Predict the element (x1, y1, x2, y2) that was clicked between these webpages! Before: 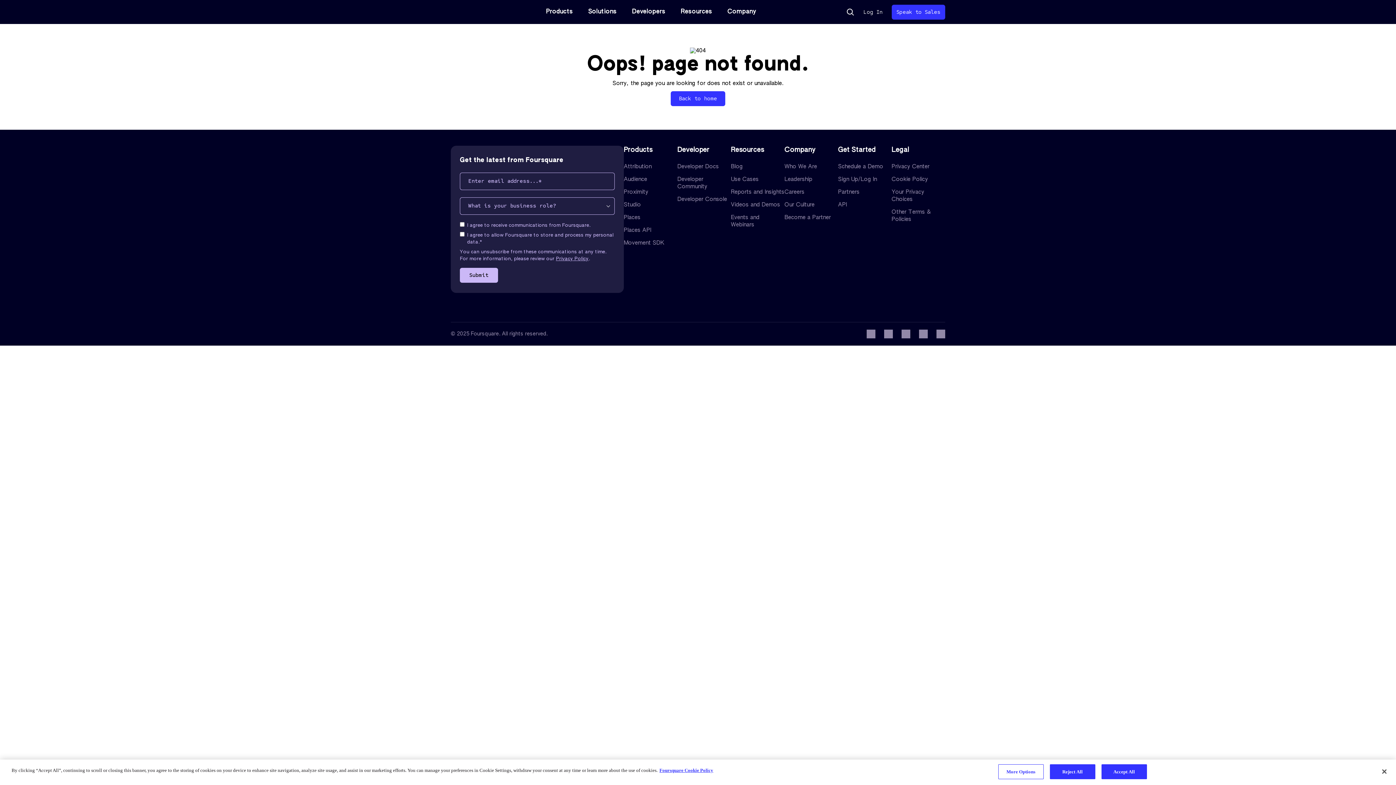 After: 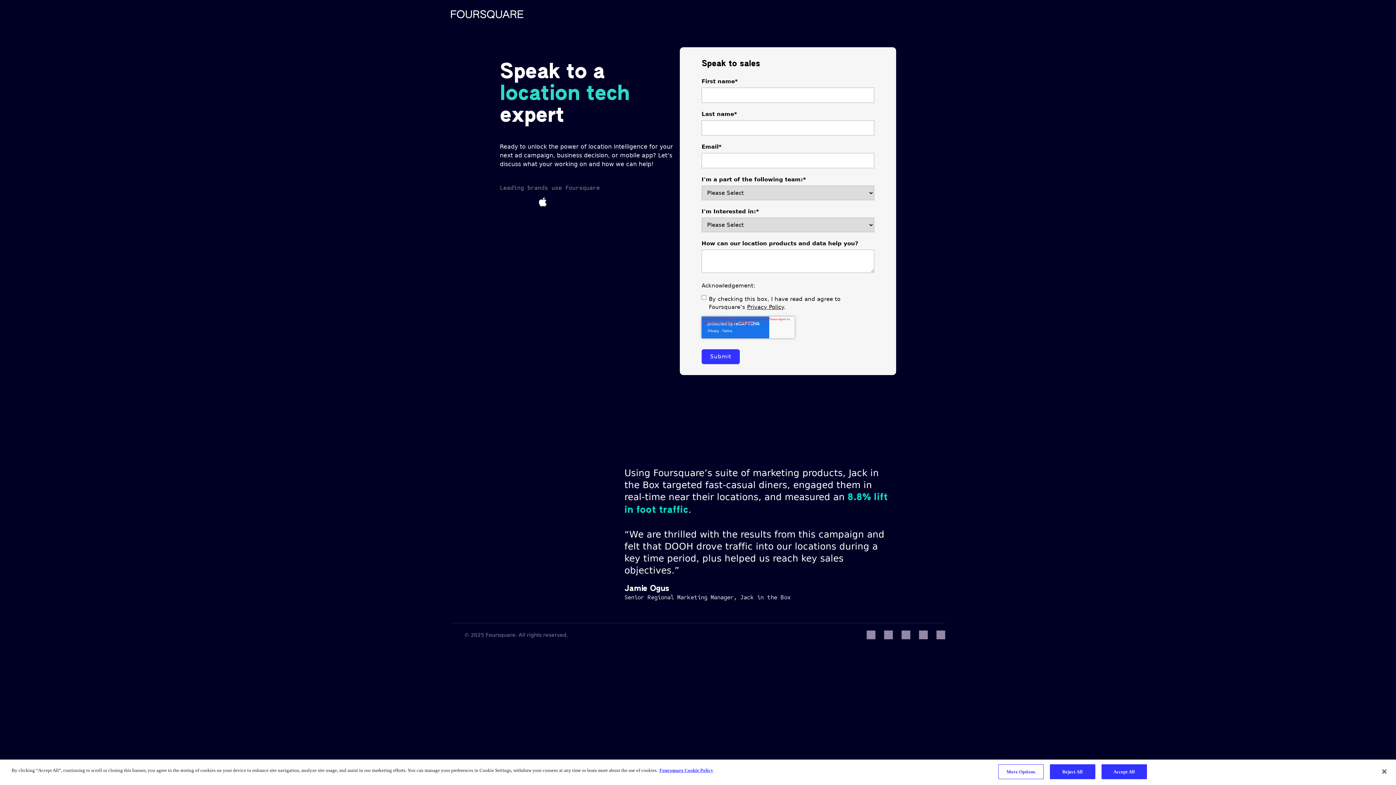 Action: label: Schedule a Demo bbox: (838, 164, 883, 169)